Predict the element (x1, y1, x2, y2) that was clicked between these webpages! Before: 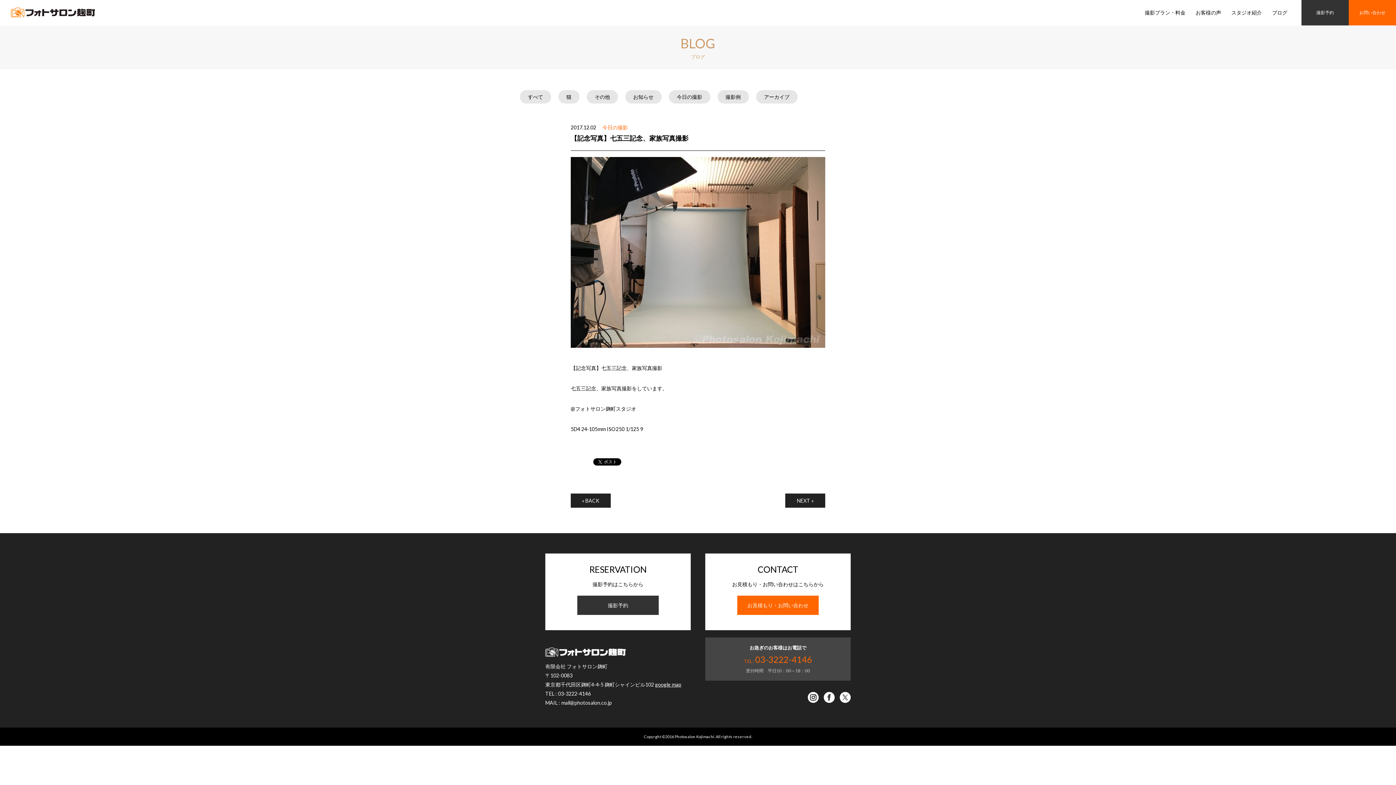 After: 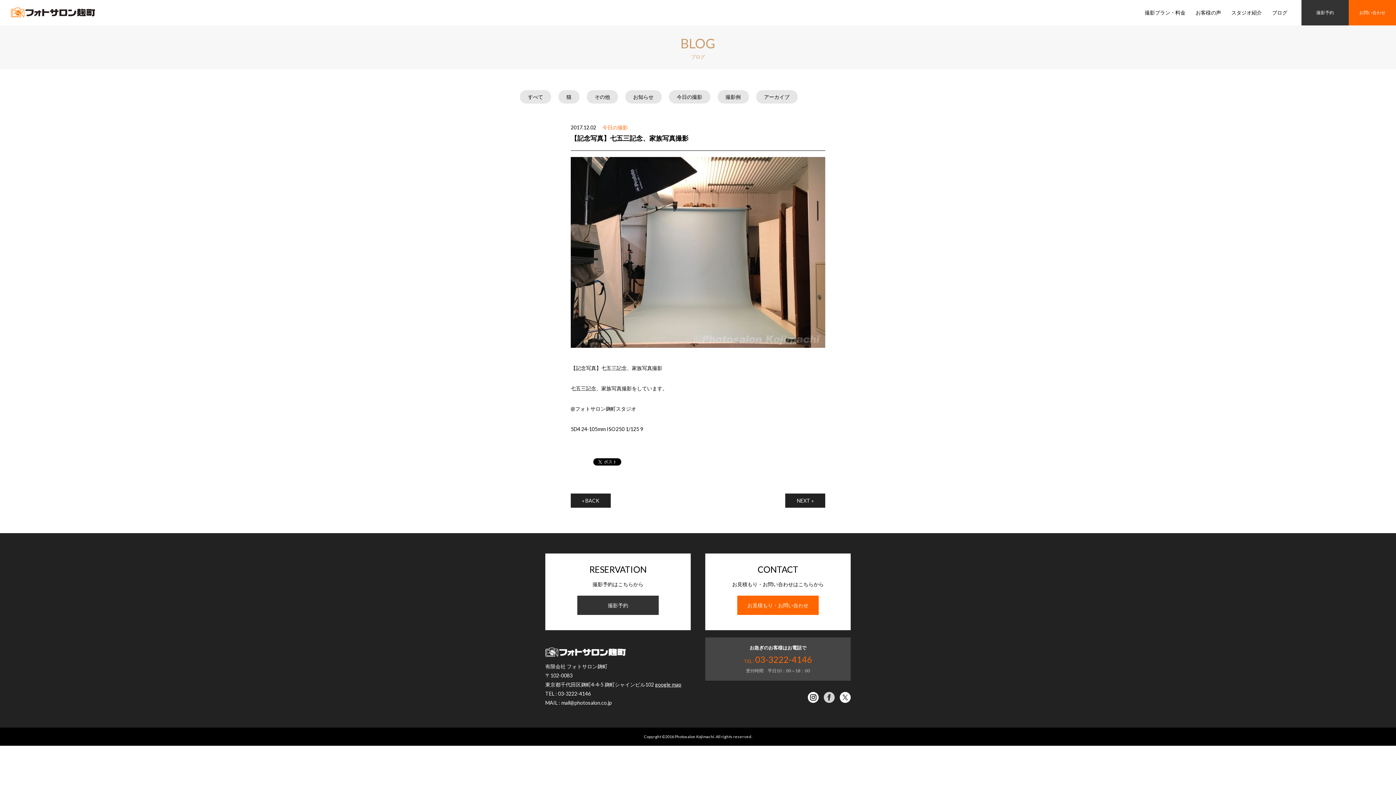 Action: bbox: (824, 694, 834, 700)